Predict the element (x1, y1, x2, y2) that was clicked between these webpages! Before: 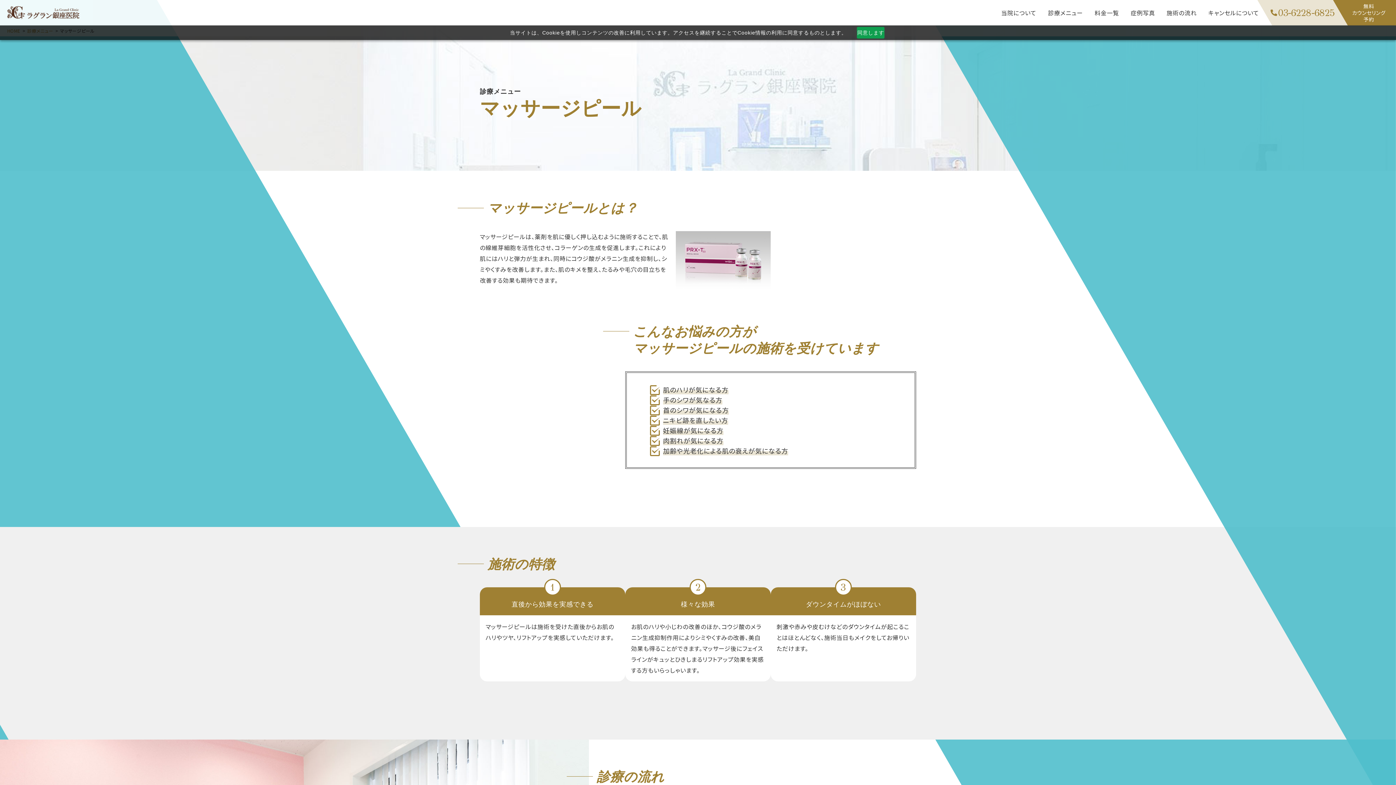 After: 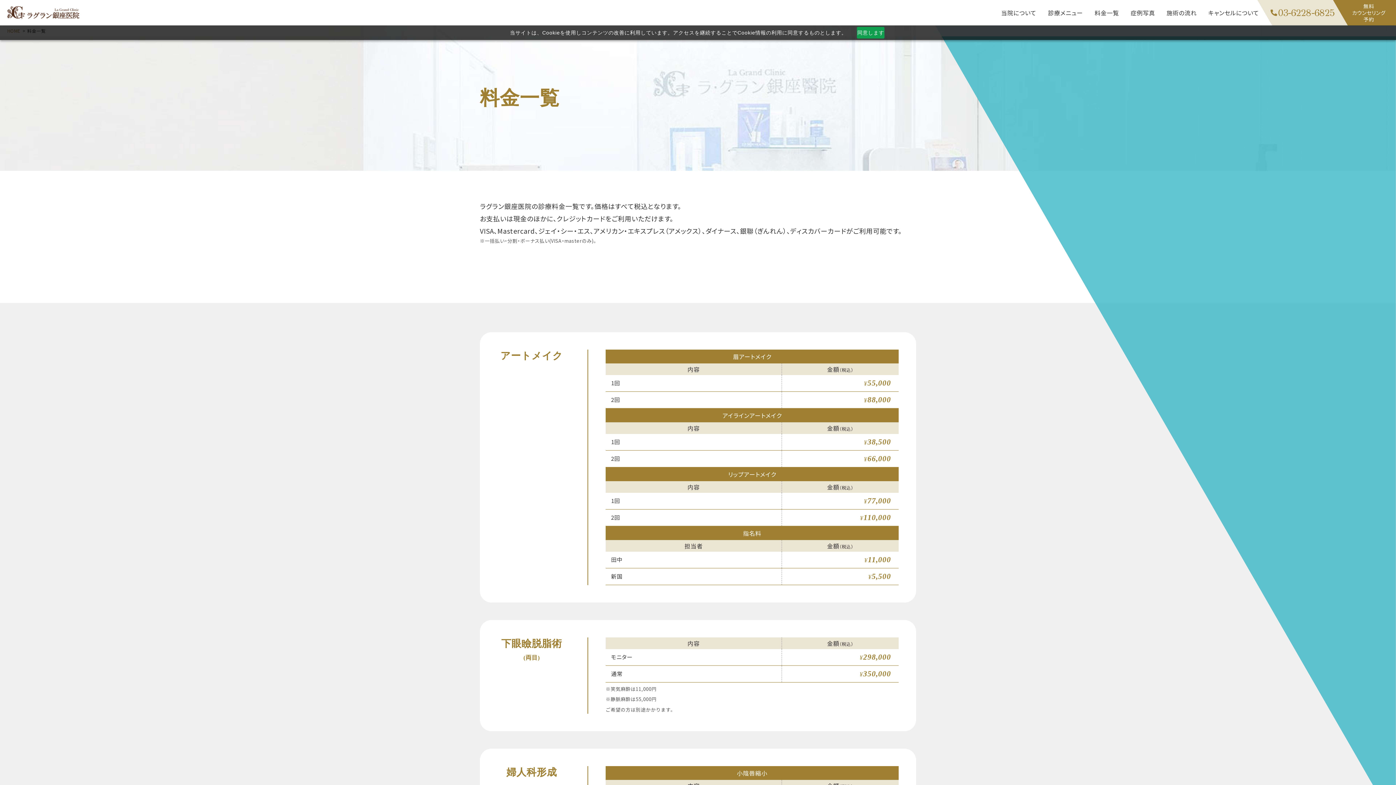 Action: bbox: (1081, 0, 1132, 25) label: 料金一覧